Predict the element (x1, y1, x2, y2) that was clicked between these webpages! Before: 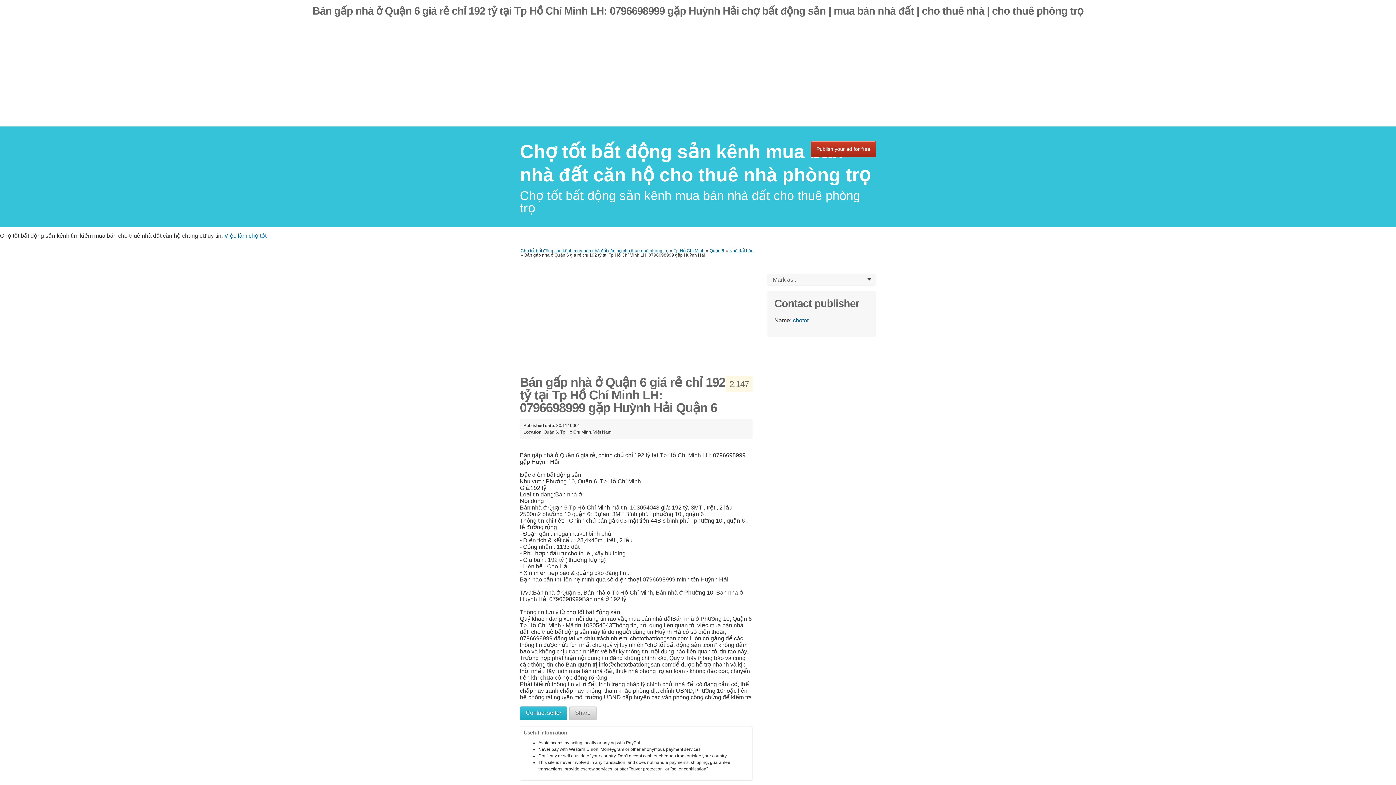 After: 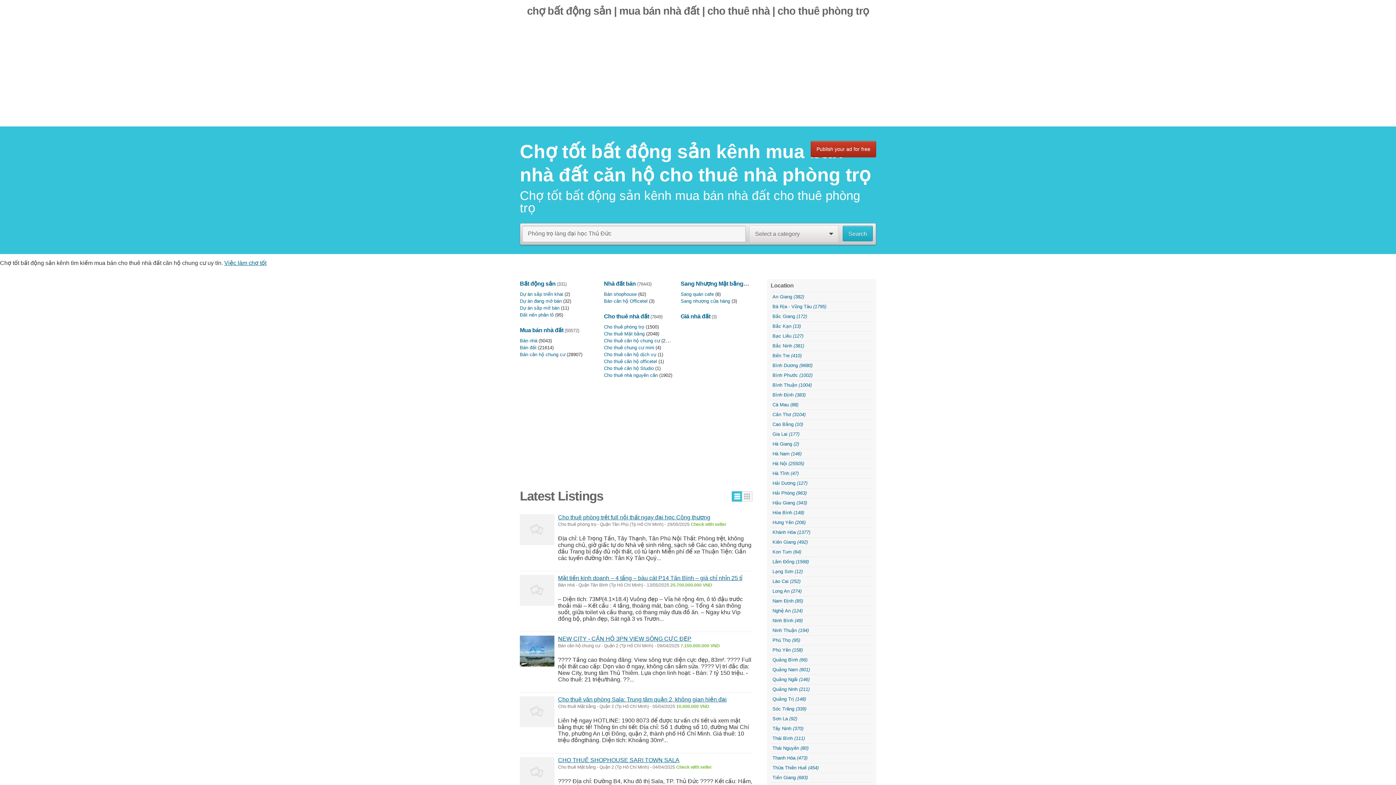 Action: label: Chợ tốt bất động sản kênh mua bán nhà đất căn hộ cho thuê nhà phòng trọ bbox: (520, 248, 668, 253)